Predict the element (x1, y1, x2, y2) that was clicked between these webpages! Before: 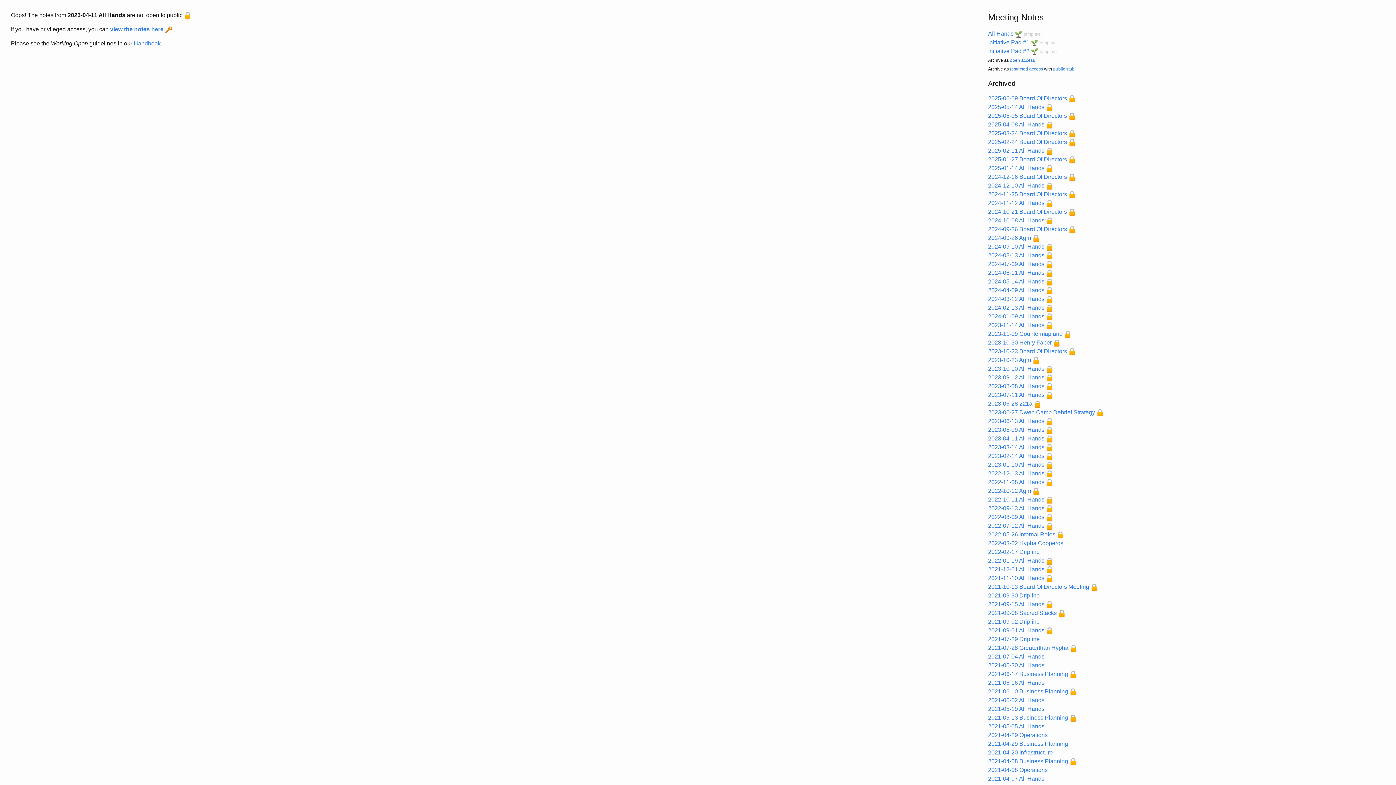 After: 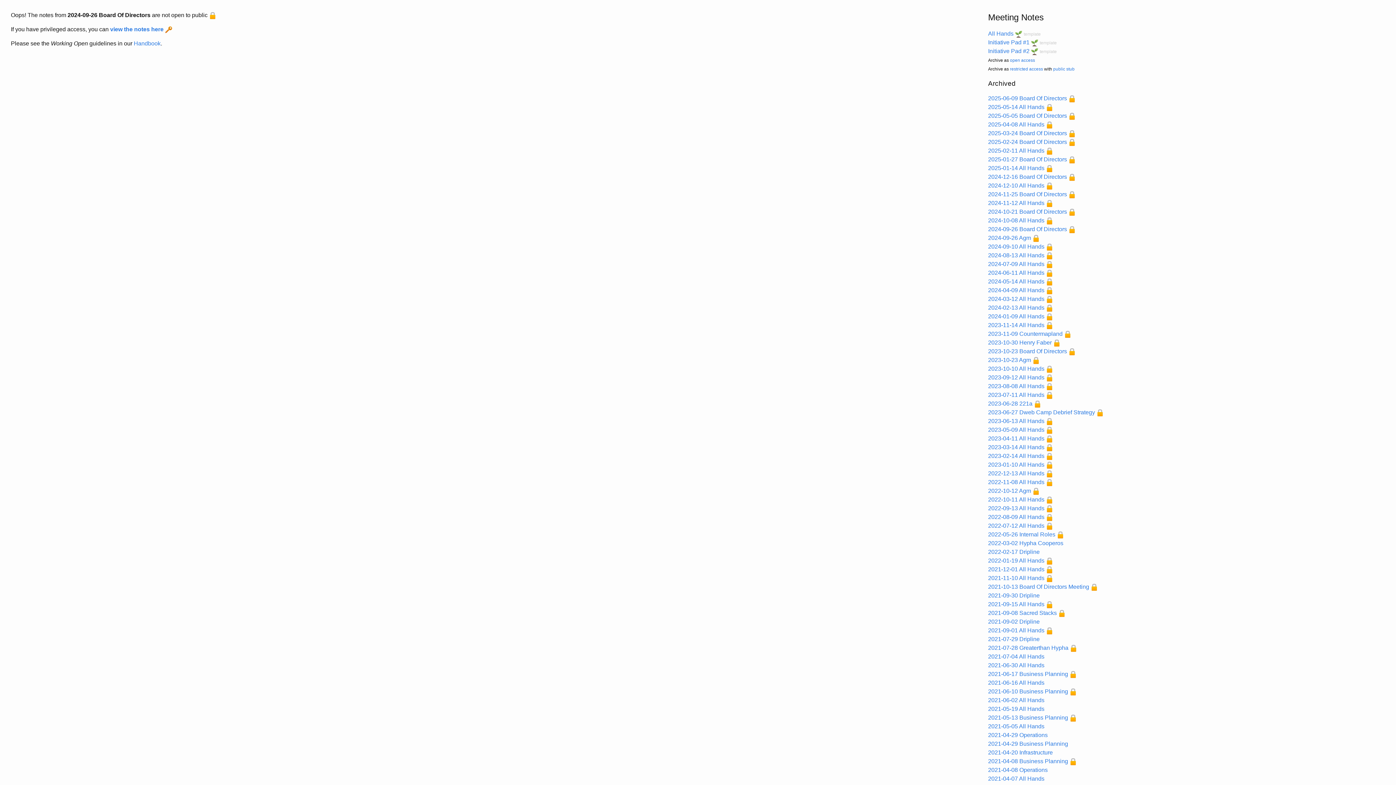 Action: label: 2024-09-26 Board Of Directors bbox: (988, 226, 1067, 232)